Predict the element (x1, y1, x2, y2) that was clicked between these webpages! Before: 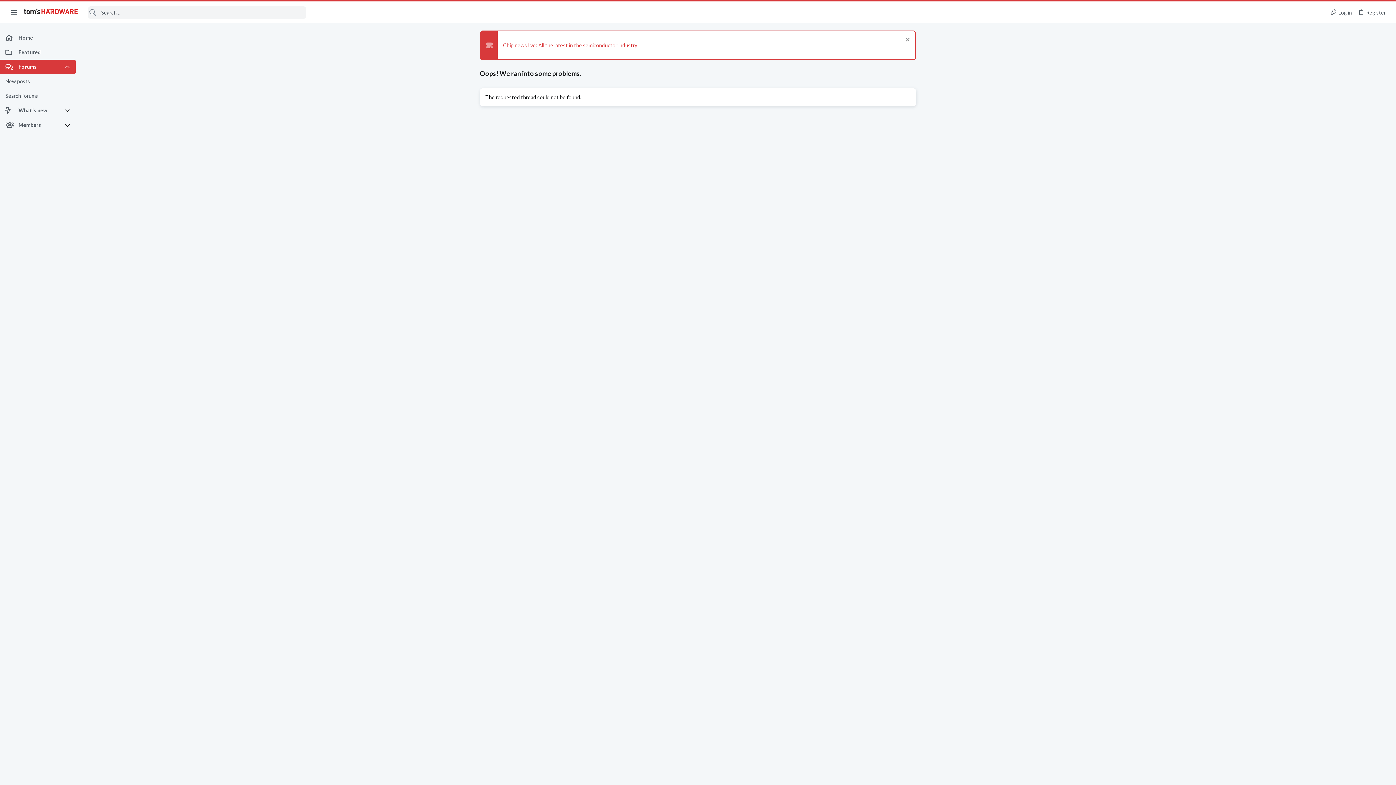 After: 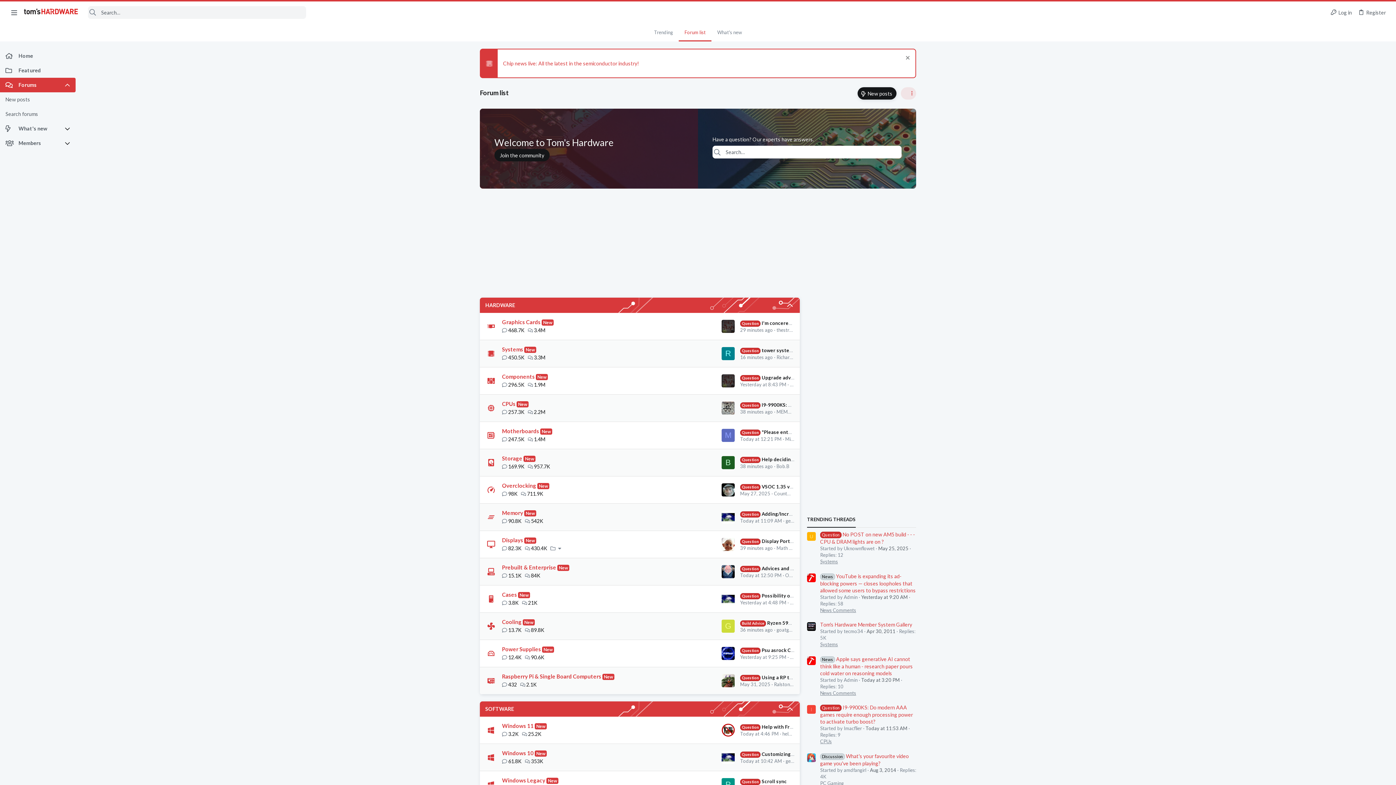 Action: label: Home bbox: (0, 30, 75, 45)